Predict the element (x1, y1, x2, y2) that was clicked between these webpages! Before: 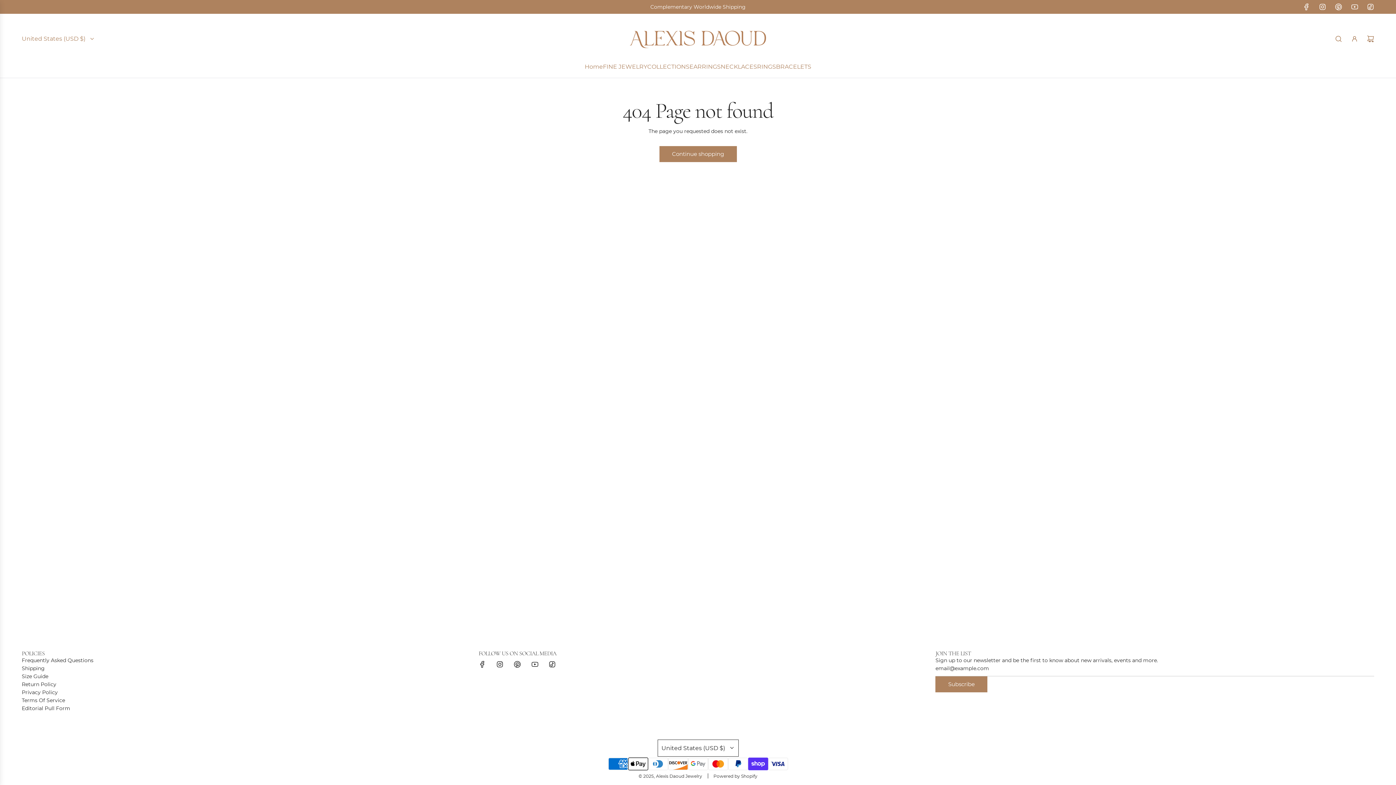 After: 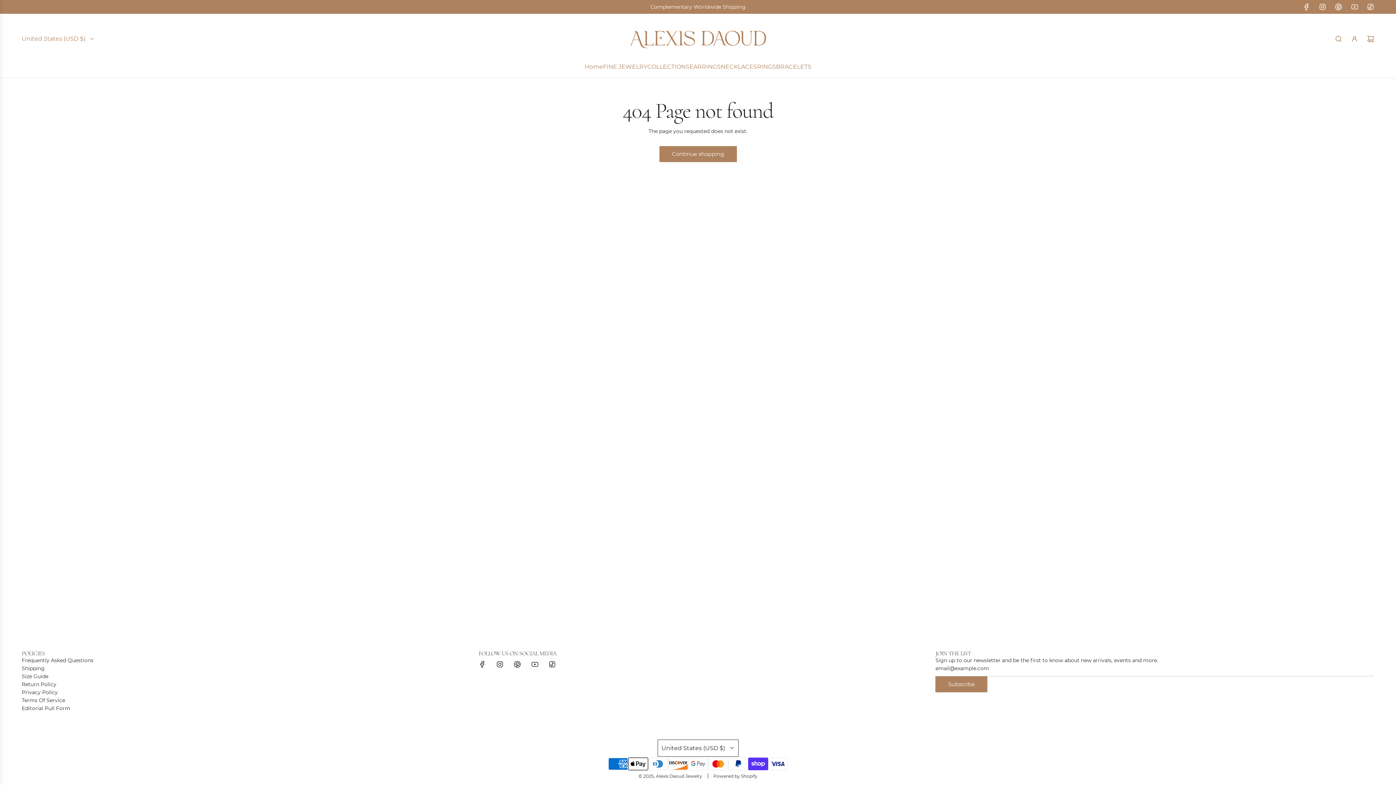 Action: bbox: (1362, 3, 1378, 10) label: TikTok